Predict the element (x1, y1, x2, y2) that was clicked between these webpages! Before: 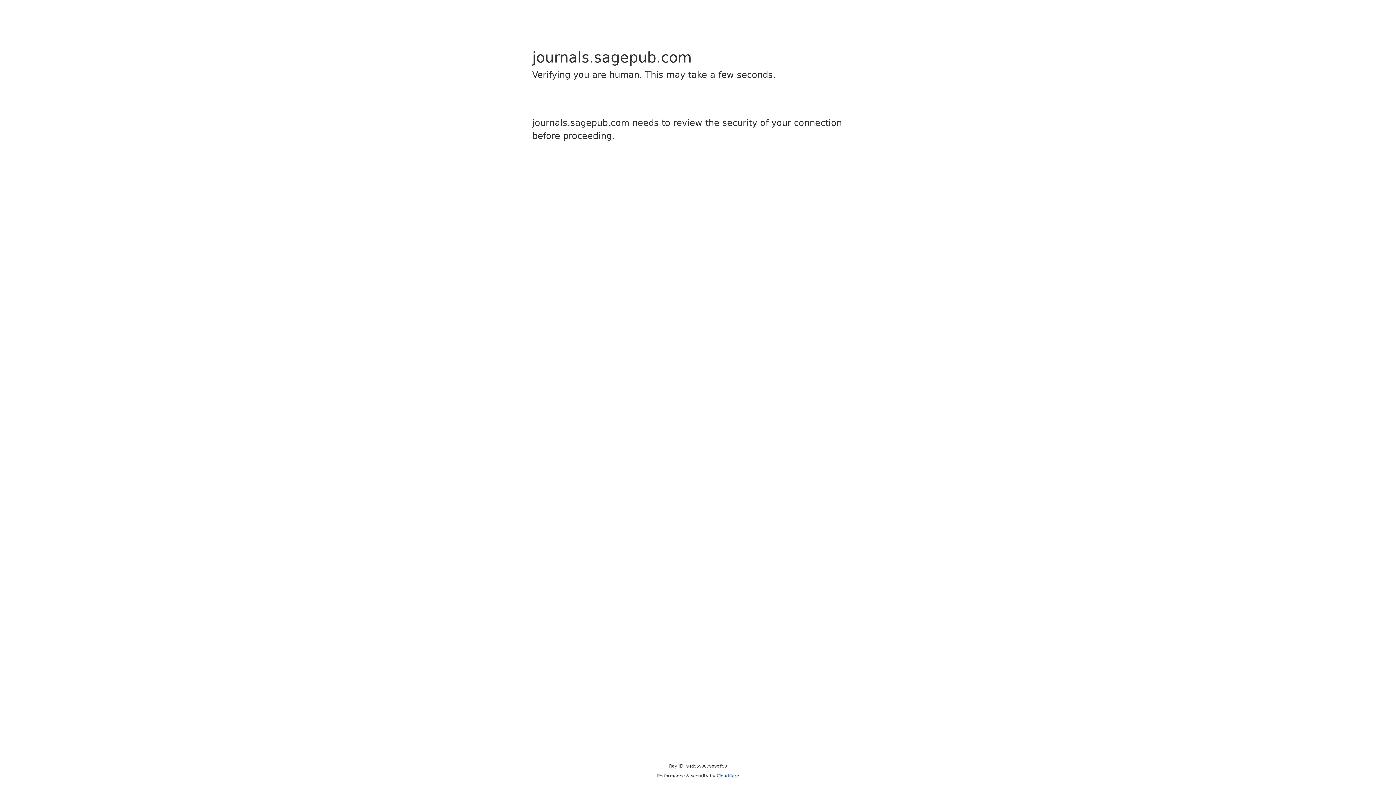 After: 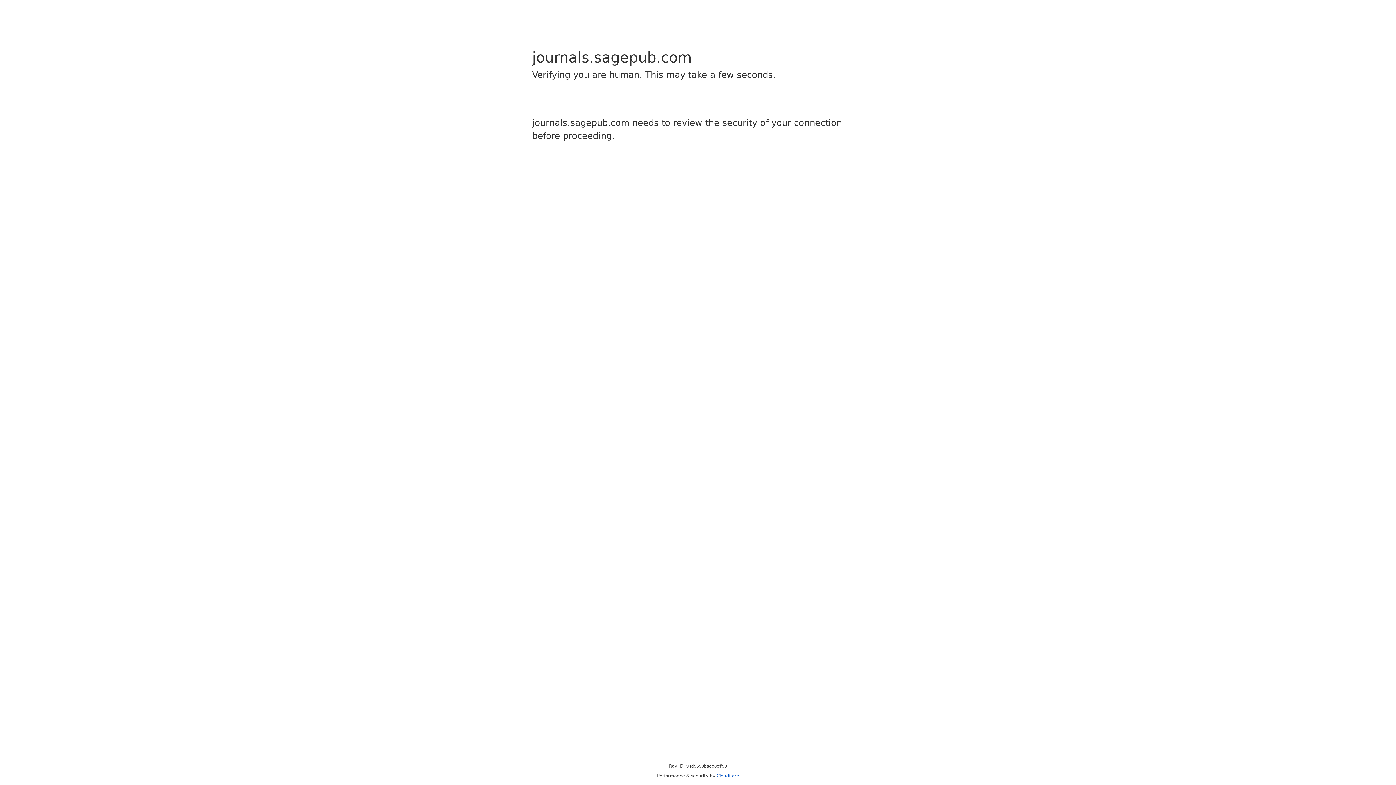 Action: bbox: (716, 773, 739, 778) label: Cloudflare